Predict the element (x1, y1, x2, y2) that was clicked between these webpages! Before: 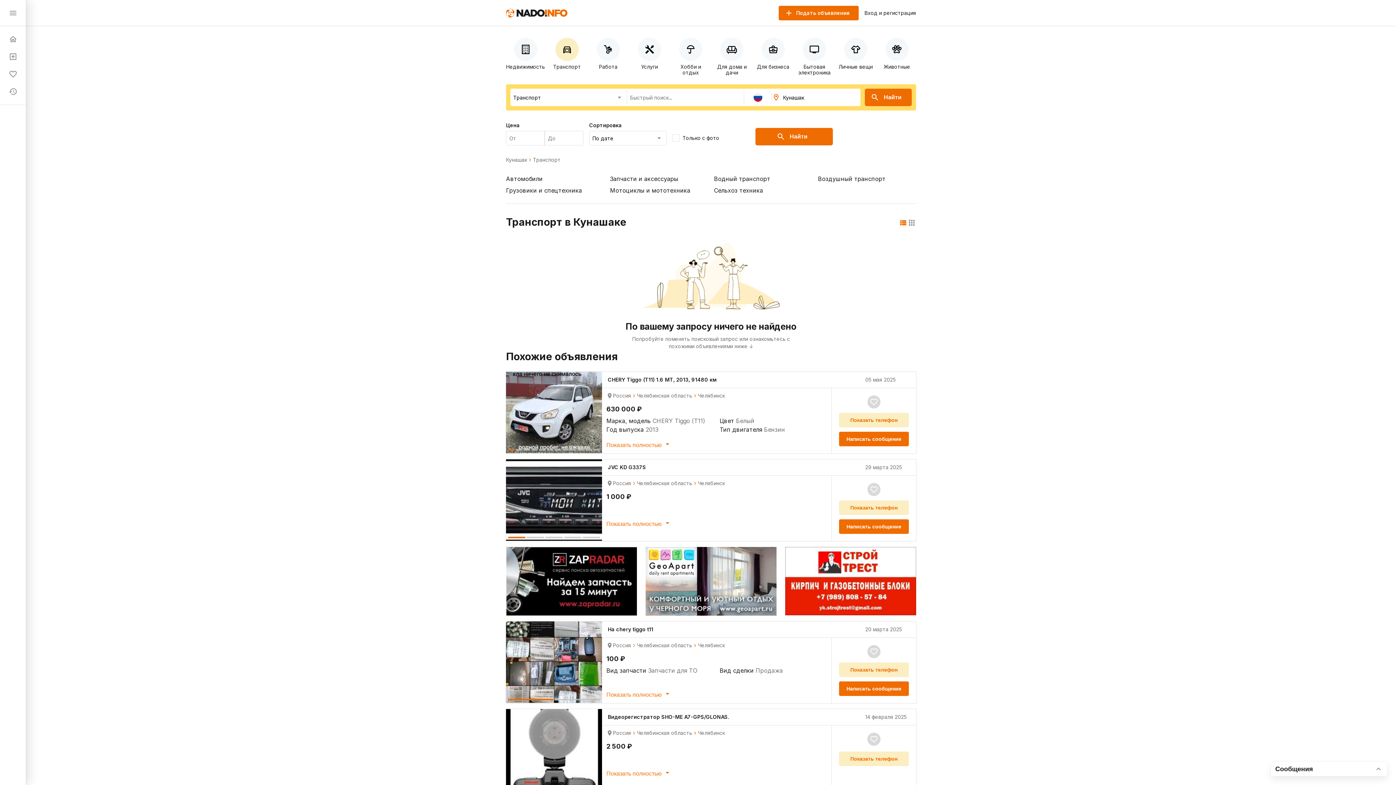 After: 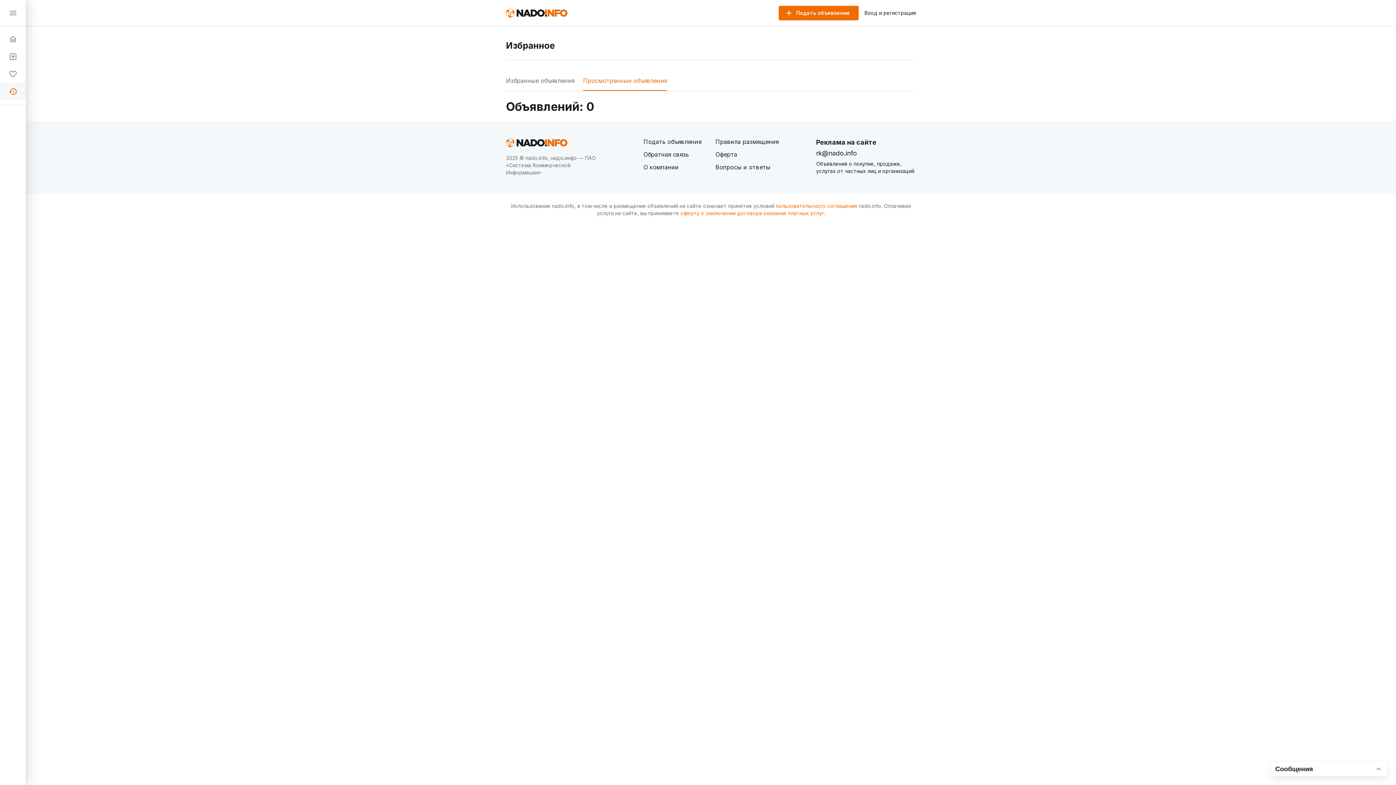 Action: bbox: (0, 82, 25, 100)